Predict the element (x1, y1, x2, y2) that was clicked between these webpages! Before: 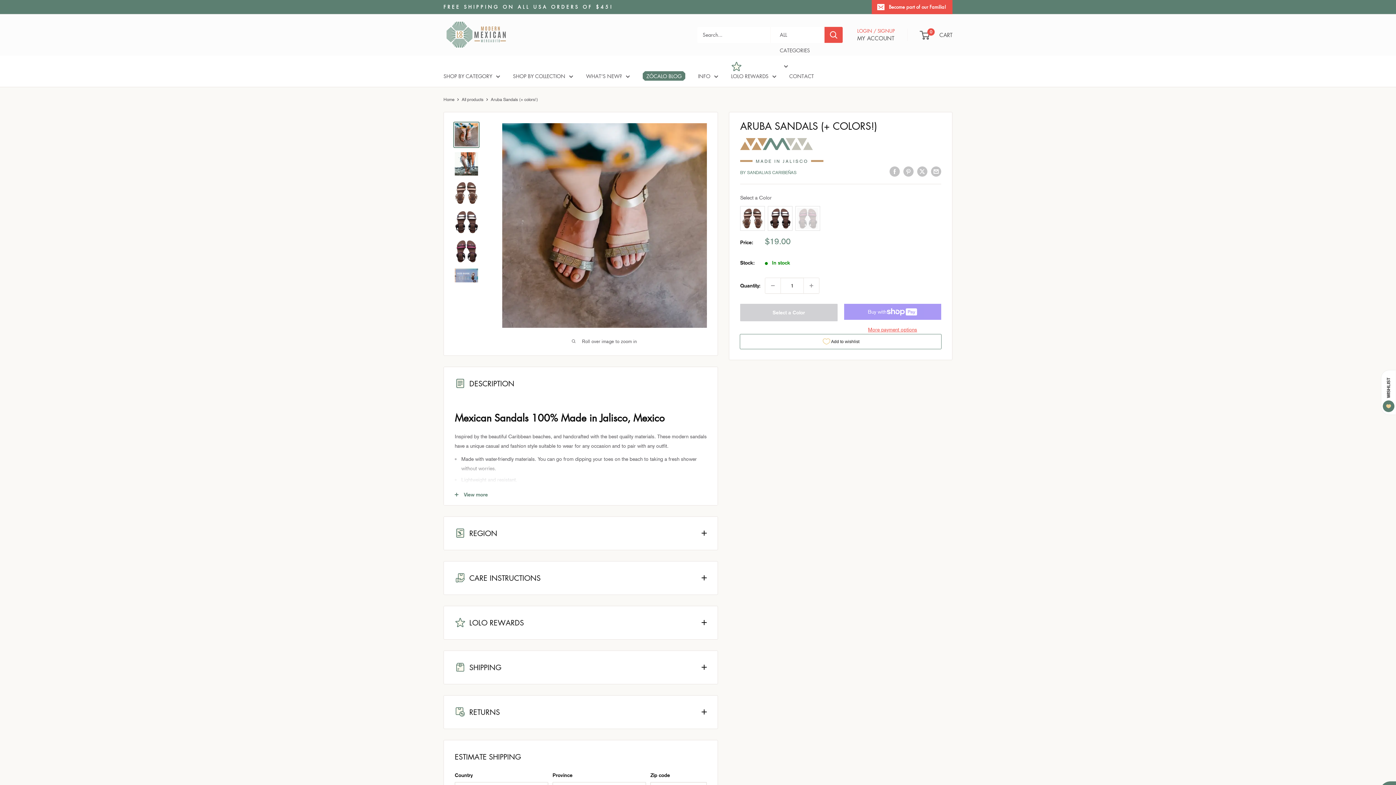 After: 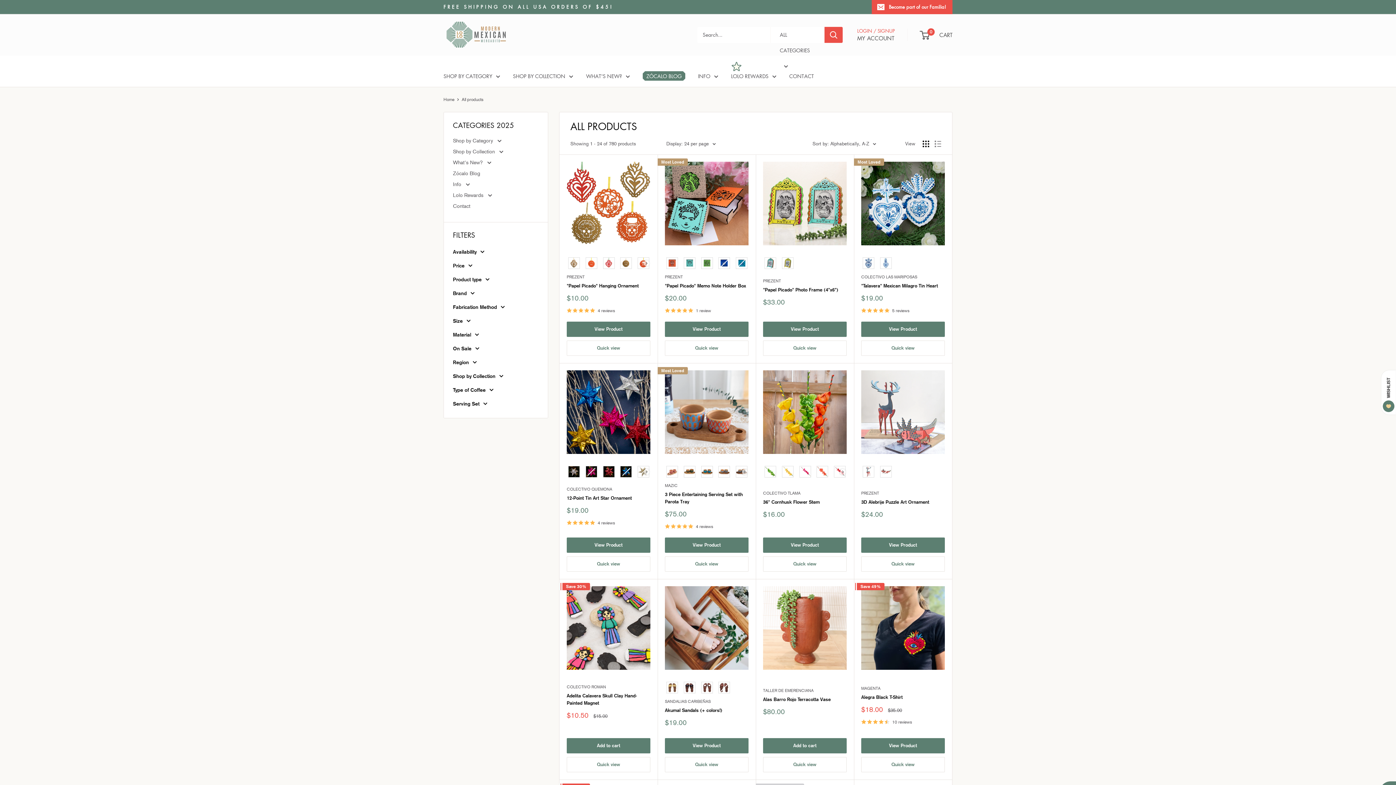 Action: label: All products bbox: (461, 96, 483, 102)